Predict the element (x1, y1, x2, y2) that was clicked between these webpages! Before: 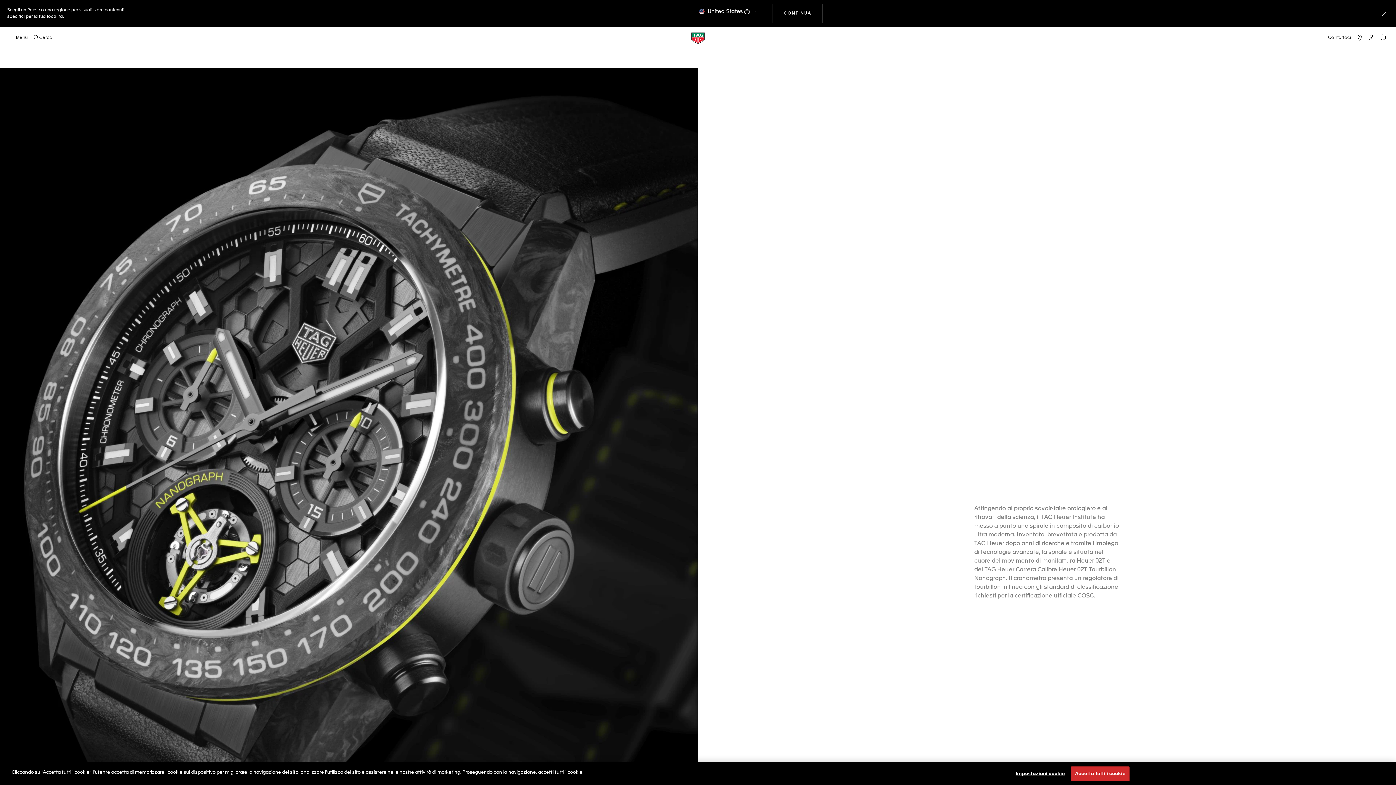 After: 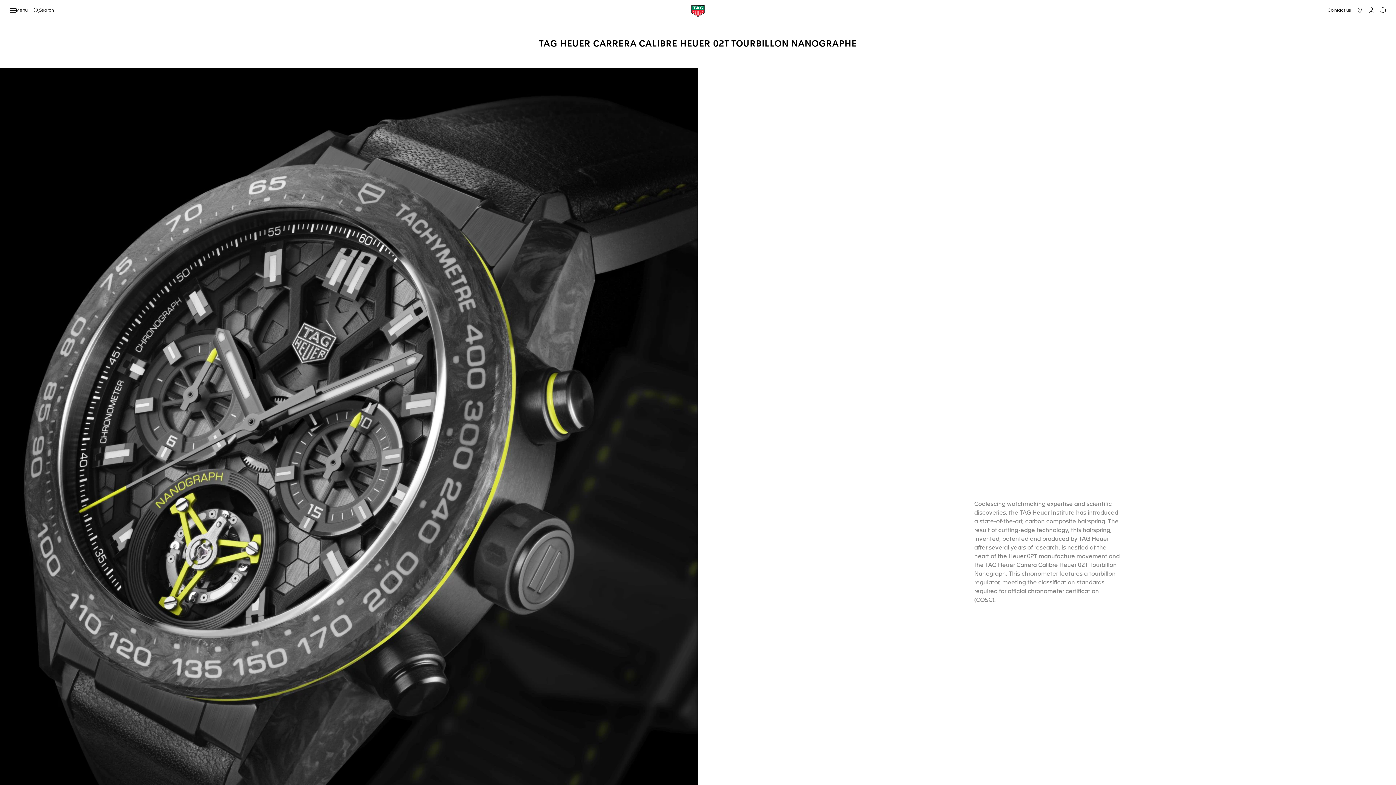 Action: label: CONTINUA
A NAVIGARE SUL SITO bbox: (772, 3, 823, 23)